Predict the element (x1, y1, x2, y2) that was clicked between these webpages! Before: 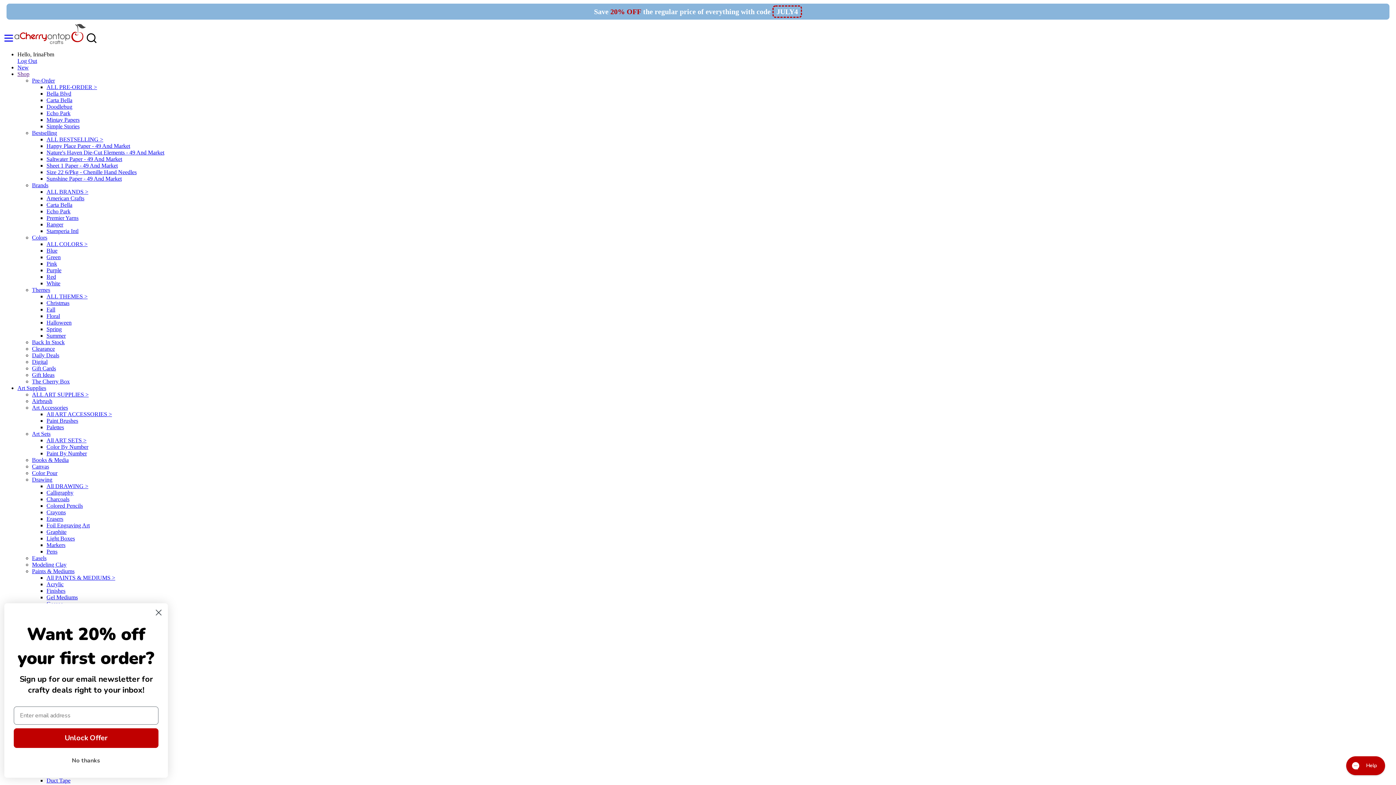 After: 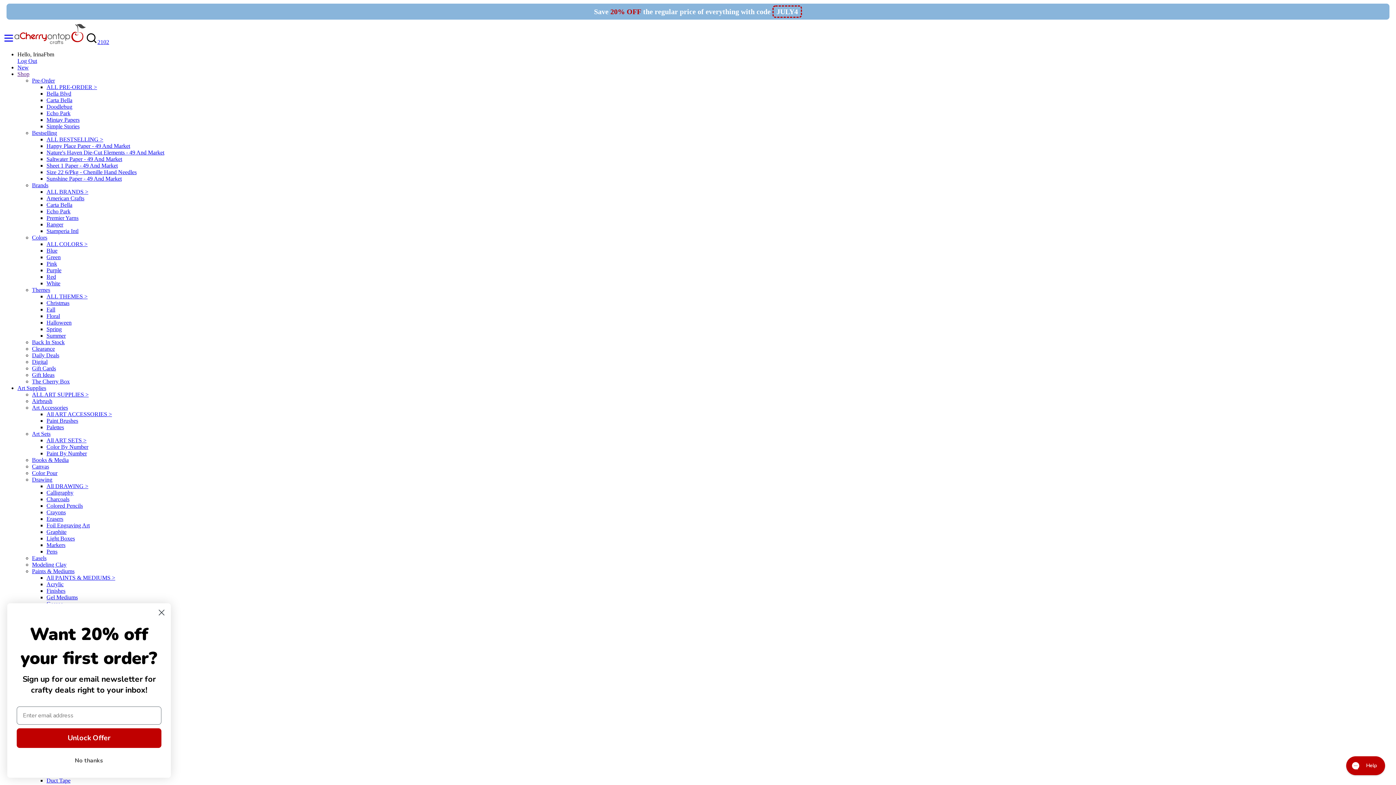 Action: label: Paints & Mediums bbox: (32, 568, 74, 574)